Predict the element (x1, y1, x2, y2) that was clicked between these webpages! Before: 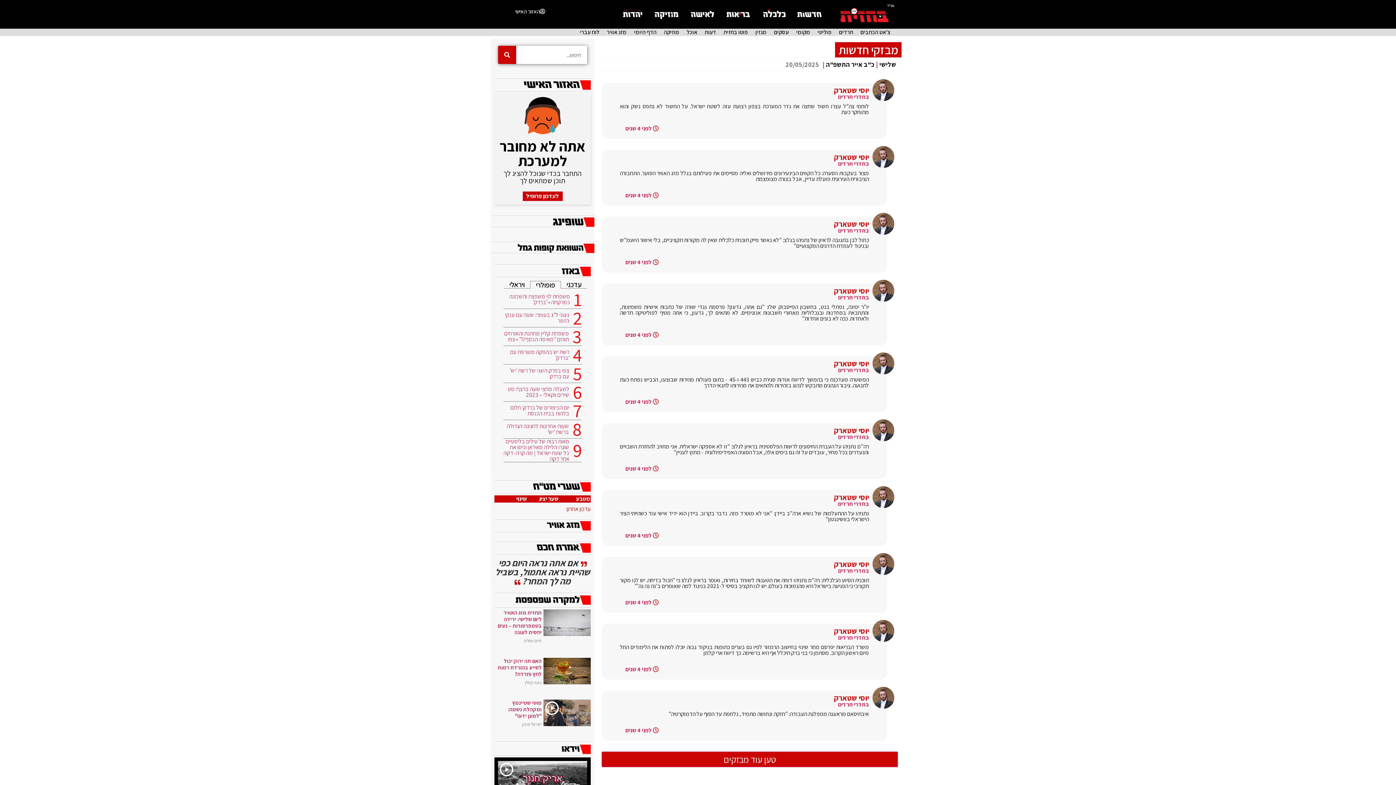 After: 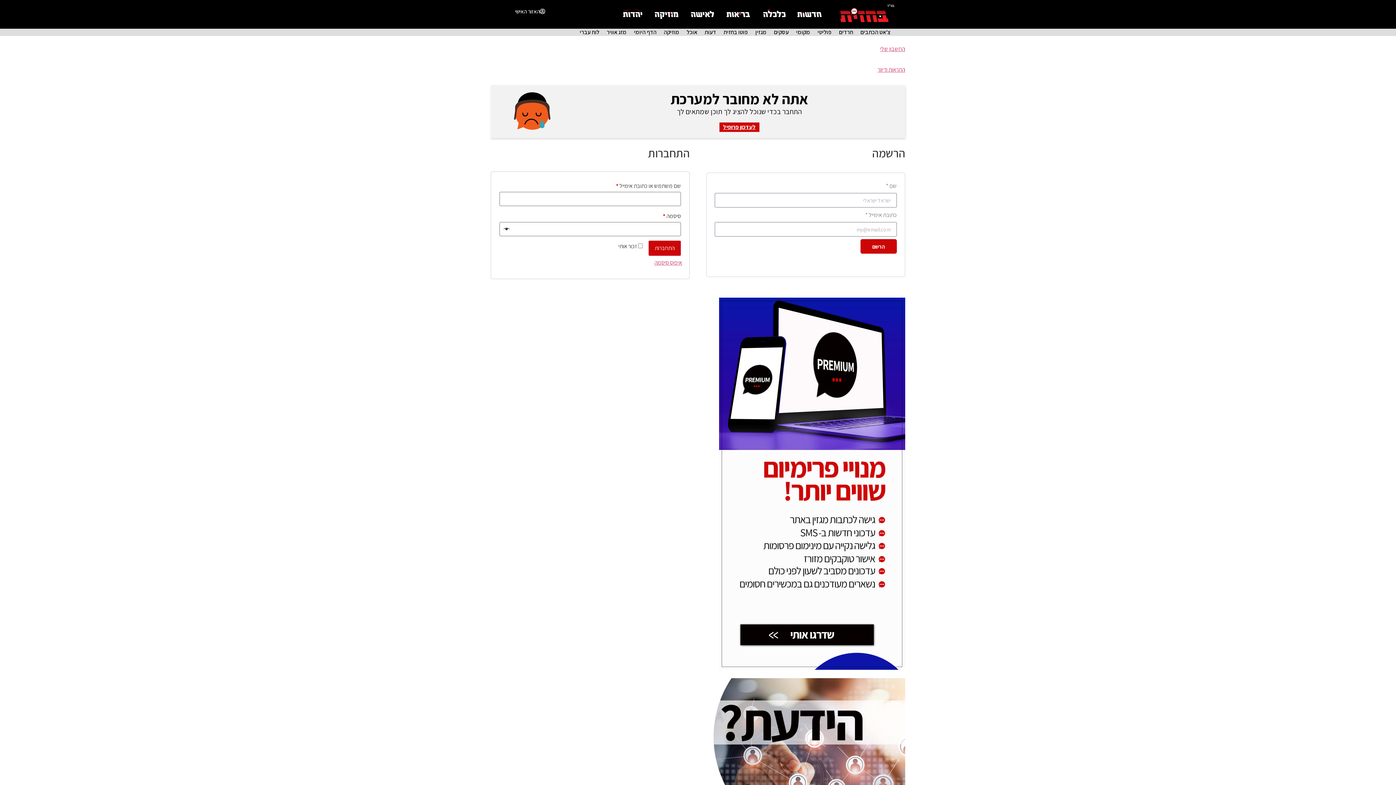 Action: bbox: (522, 191, 562, 201) label: לעדכון פרופיל